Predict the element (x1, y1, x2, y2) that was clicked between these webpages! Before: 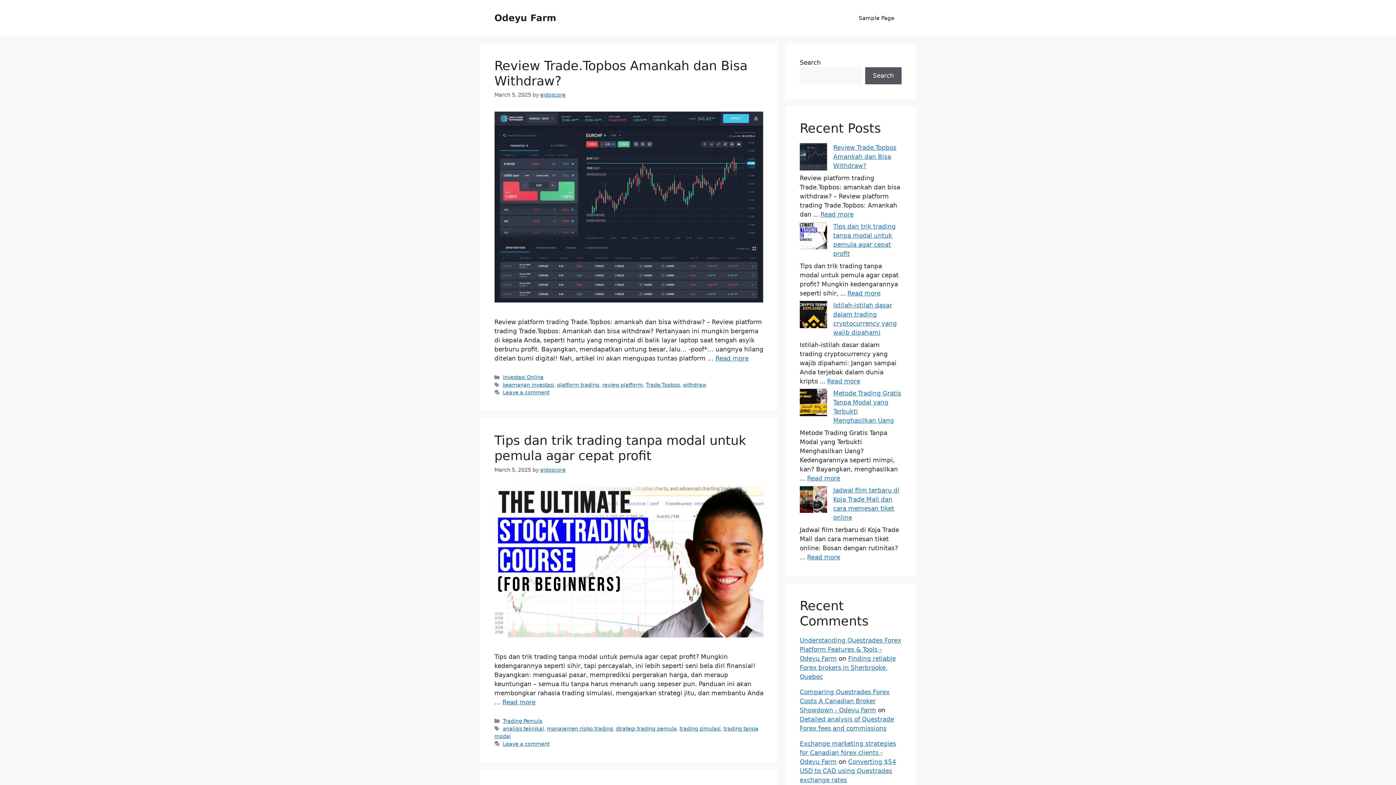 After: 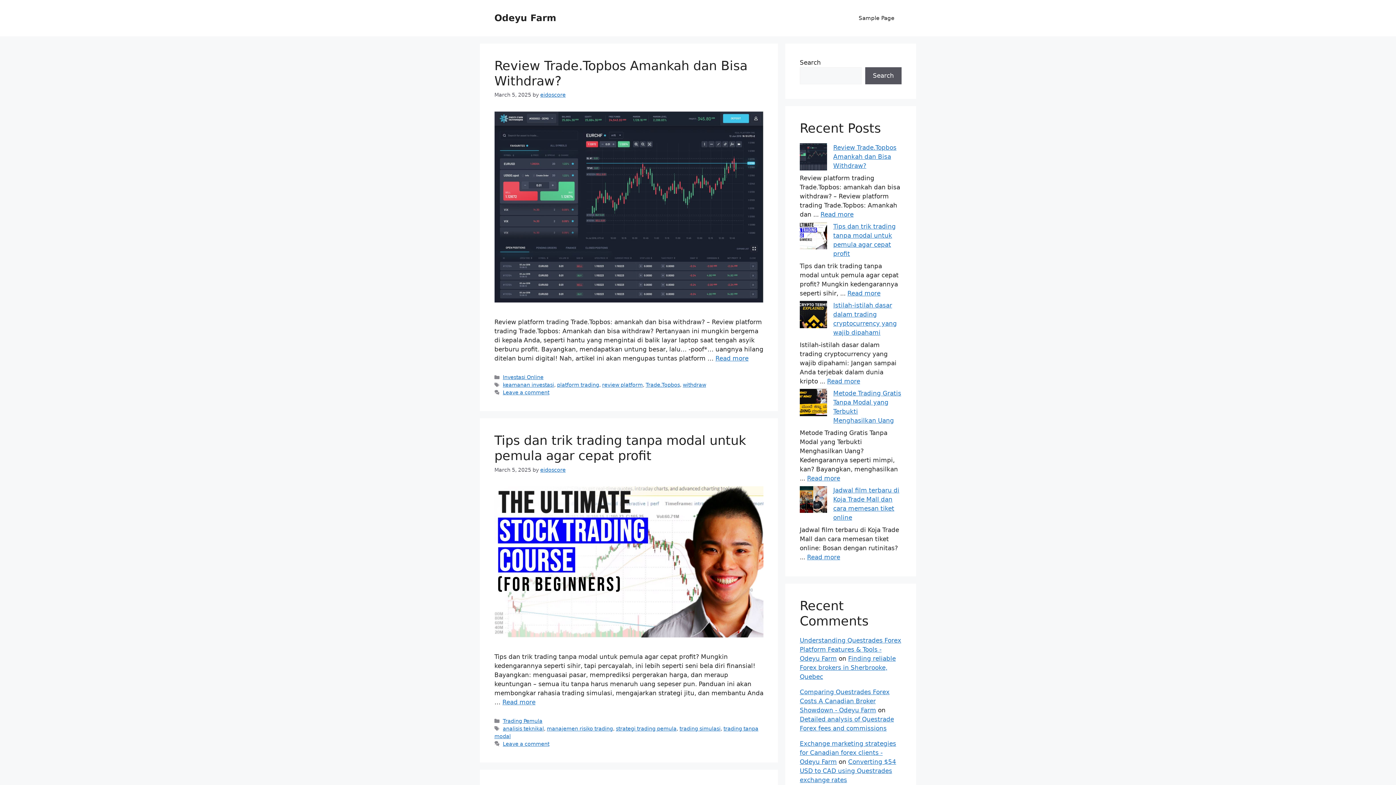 Action: bbox: (494, 12, 556, 23) label: Odeyu Farm